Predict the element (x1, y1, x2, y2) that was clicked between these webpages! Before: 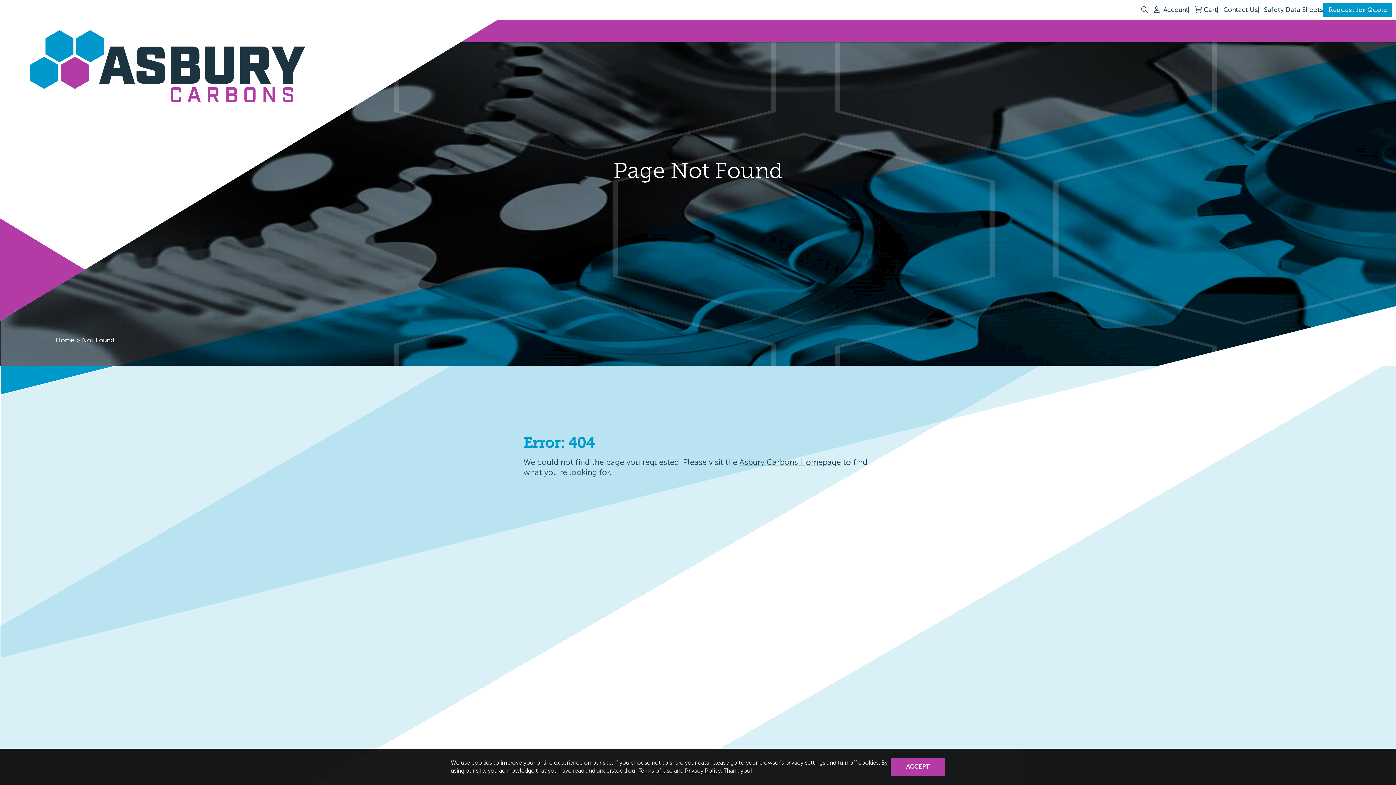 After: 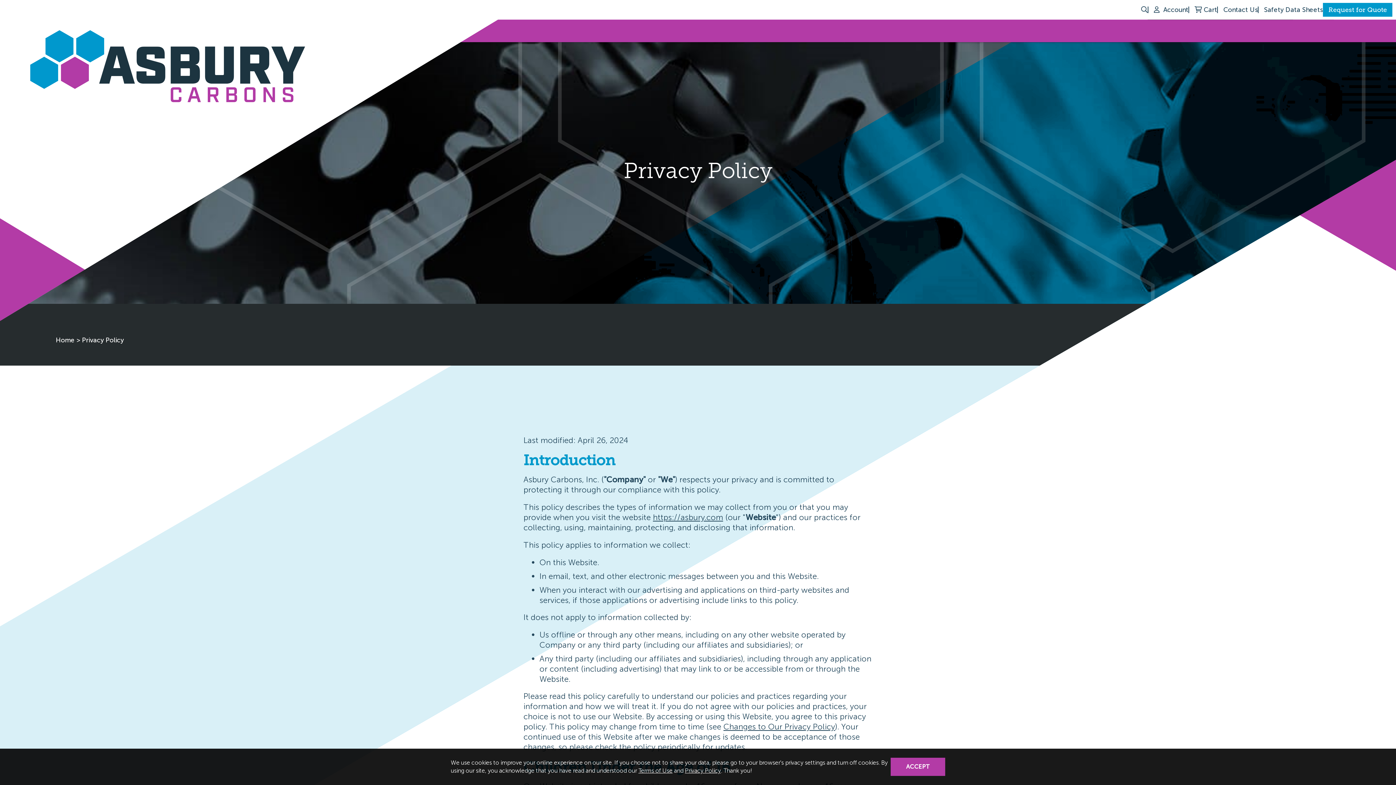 Action: label: Privacy Policy bbox: (685, 767, 721, 774)